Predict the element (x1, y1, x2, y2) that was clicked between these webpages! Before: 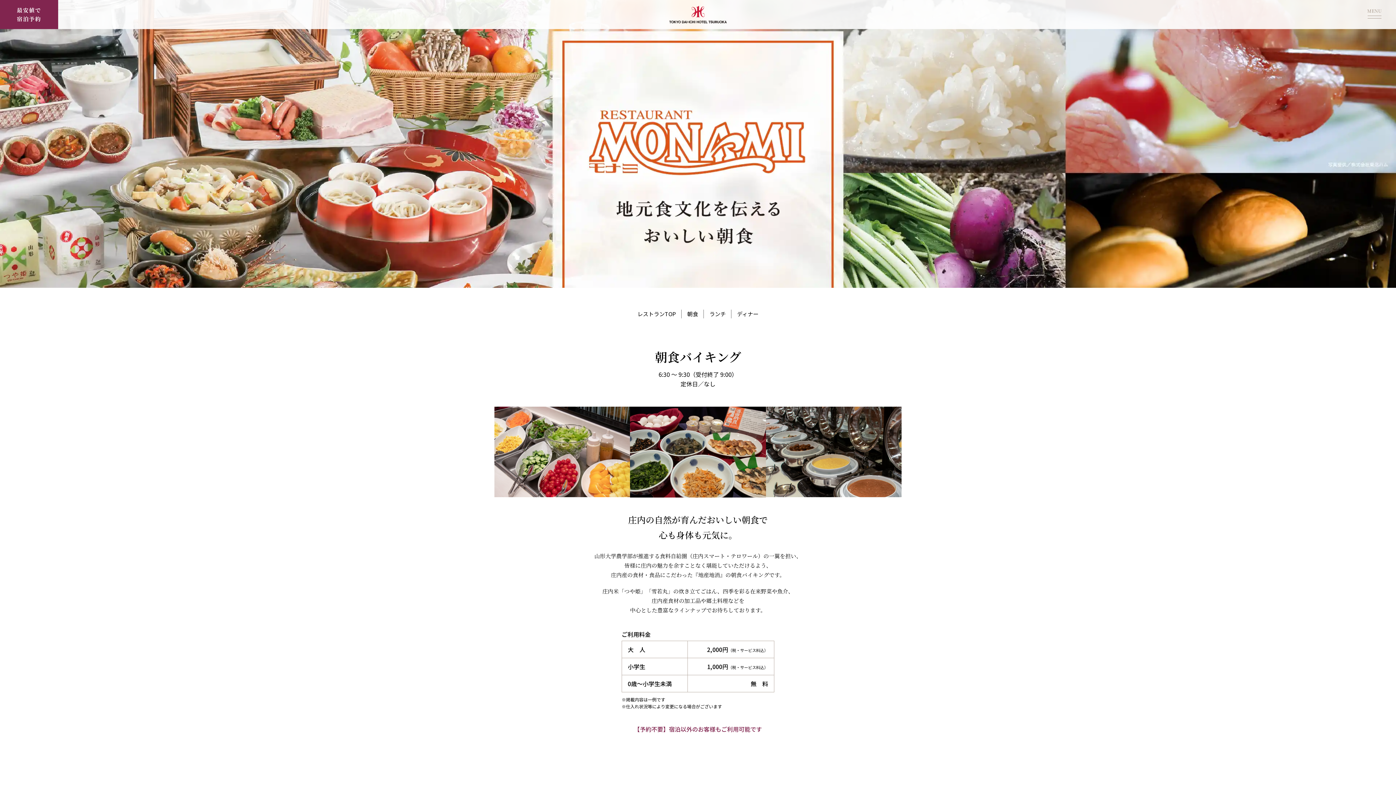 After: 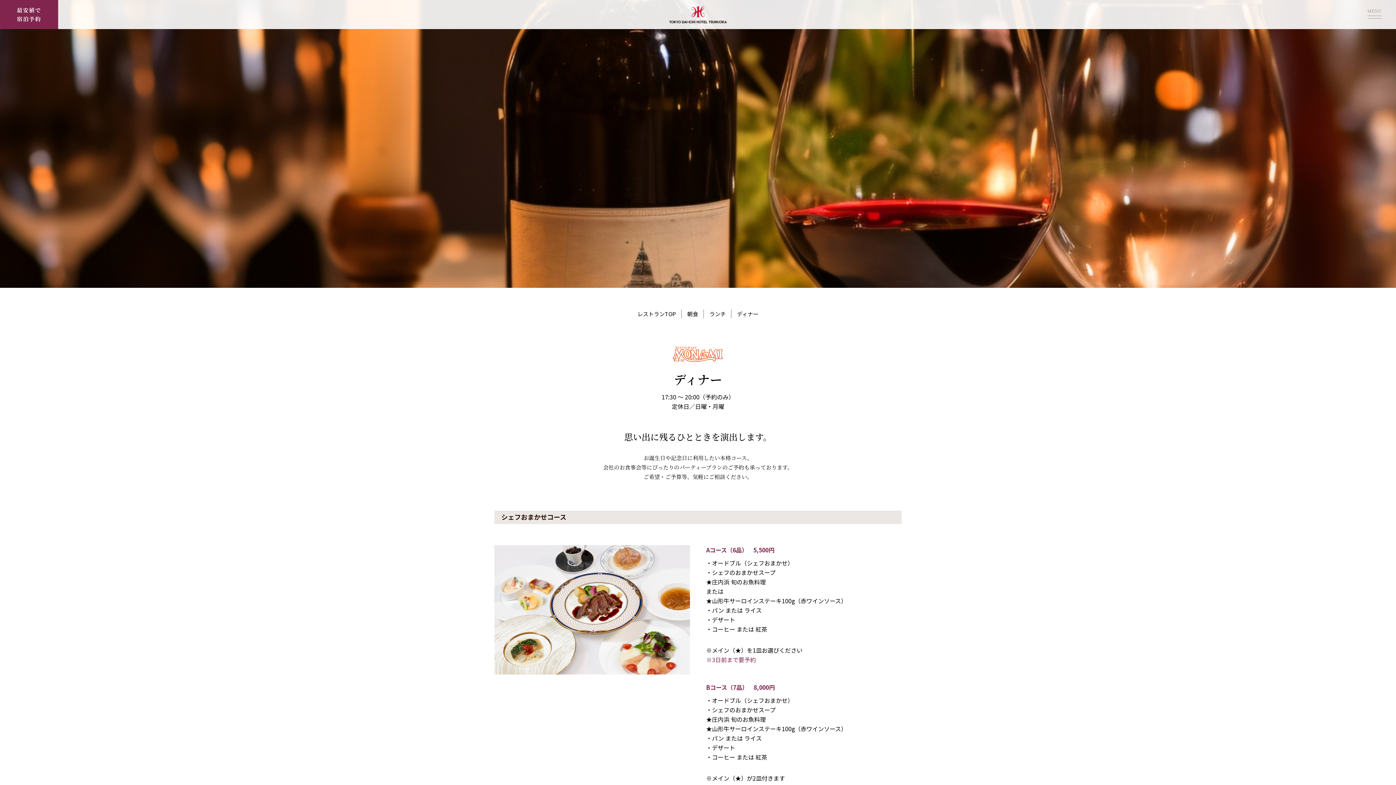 Action: bbox: (737, 309, 758, 318) label: ディナー